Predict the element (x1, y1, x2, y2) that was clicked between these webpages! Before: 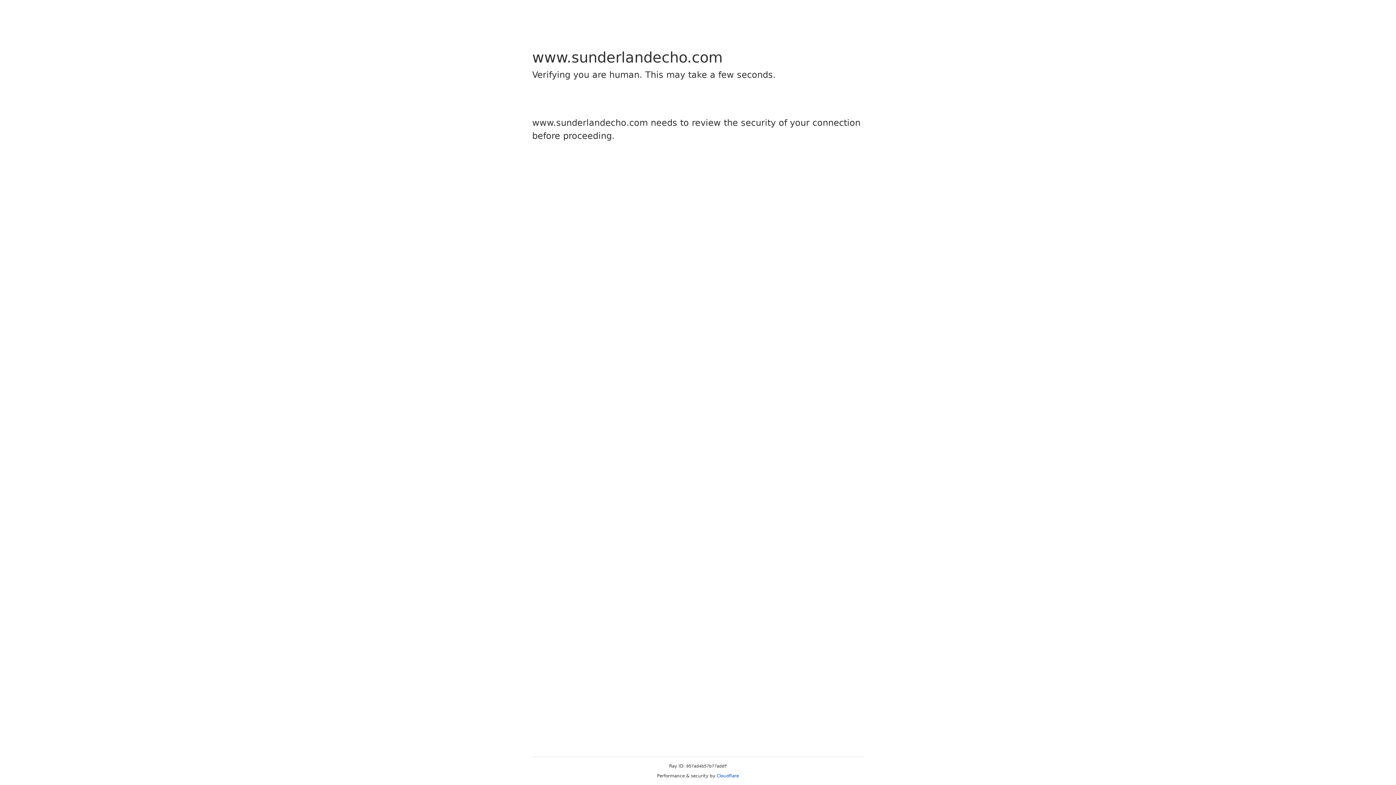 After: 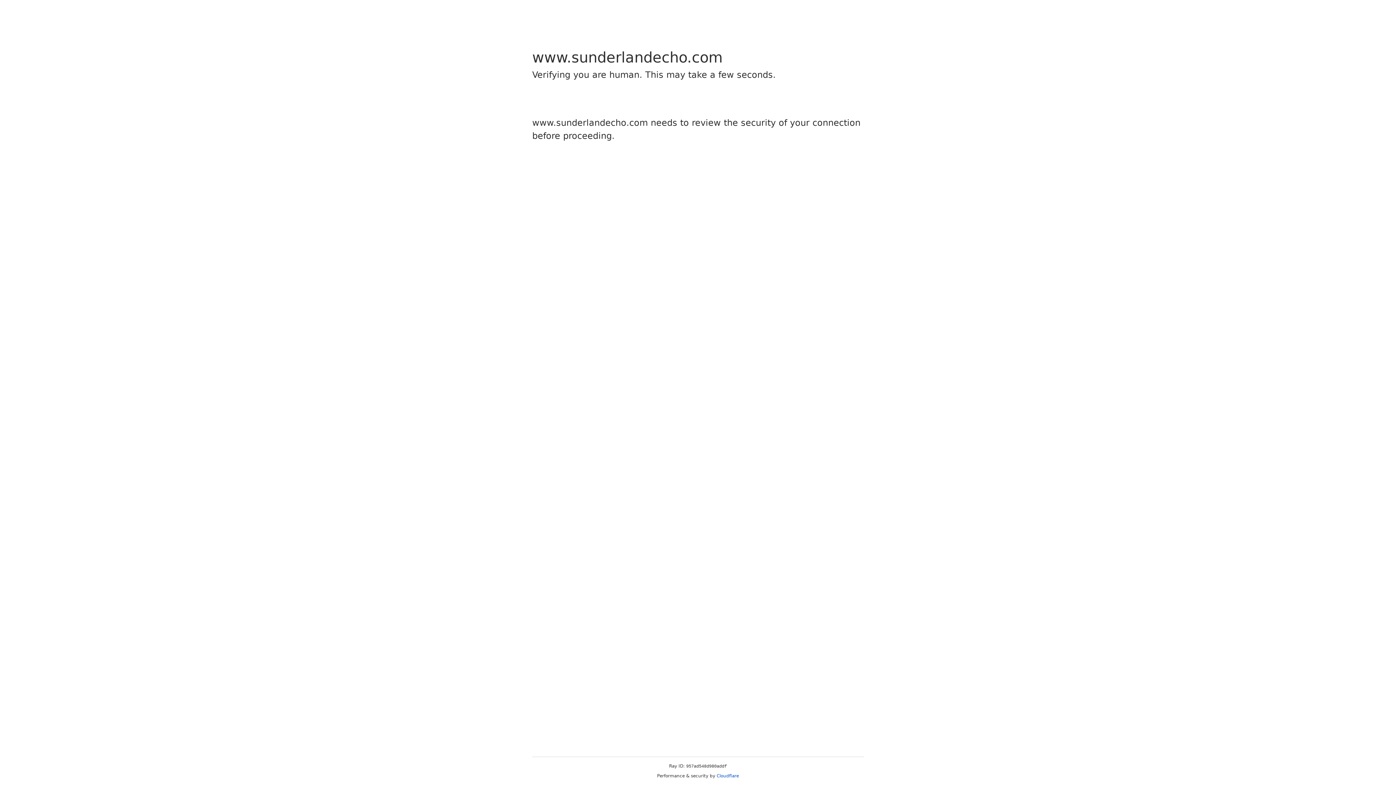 Action: label: Cloudflare bbox: (716, 773, 739, 778)